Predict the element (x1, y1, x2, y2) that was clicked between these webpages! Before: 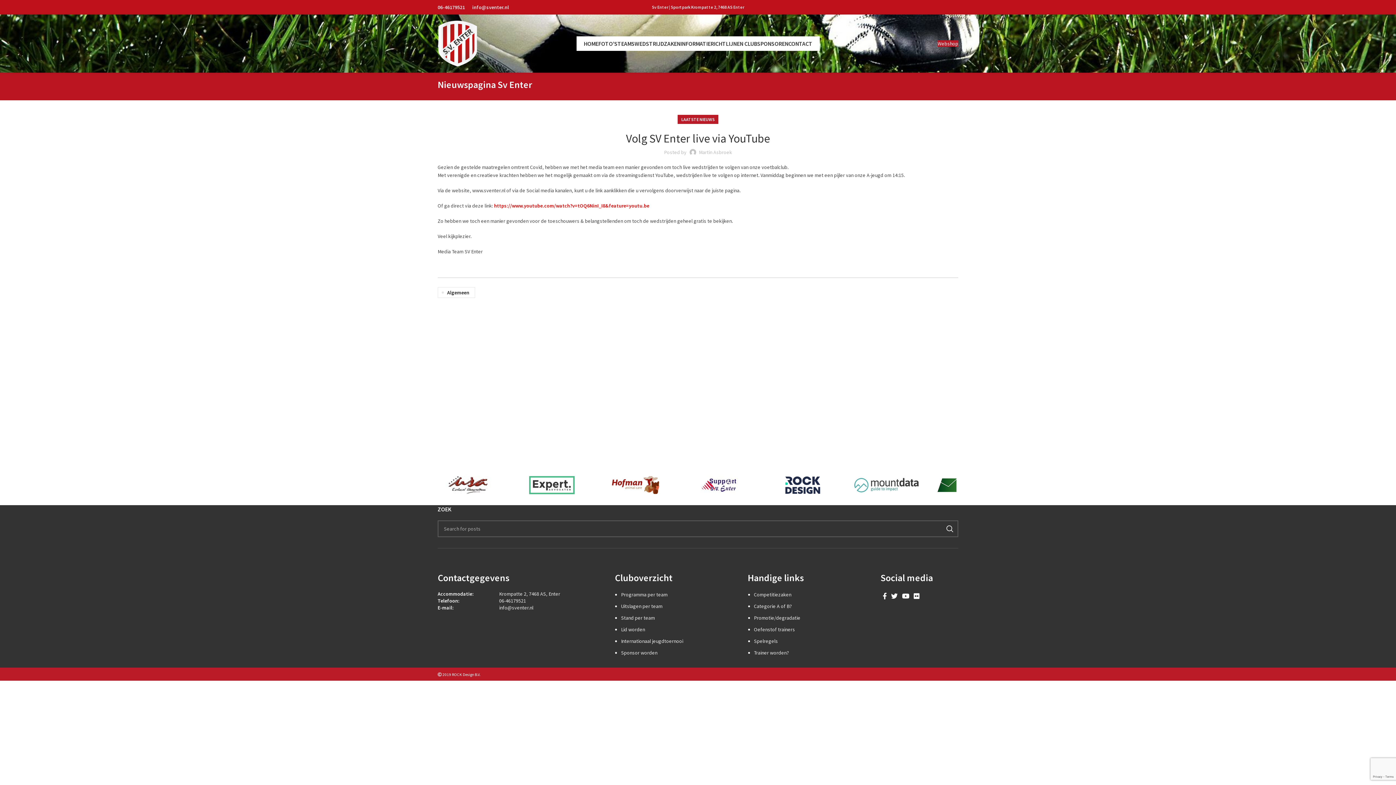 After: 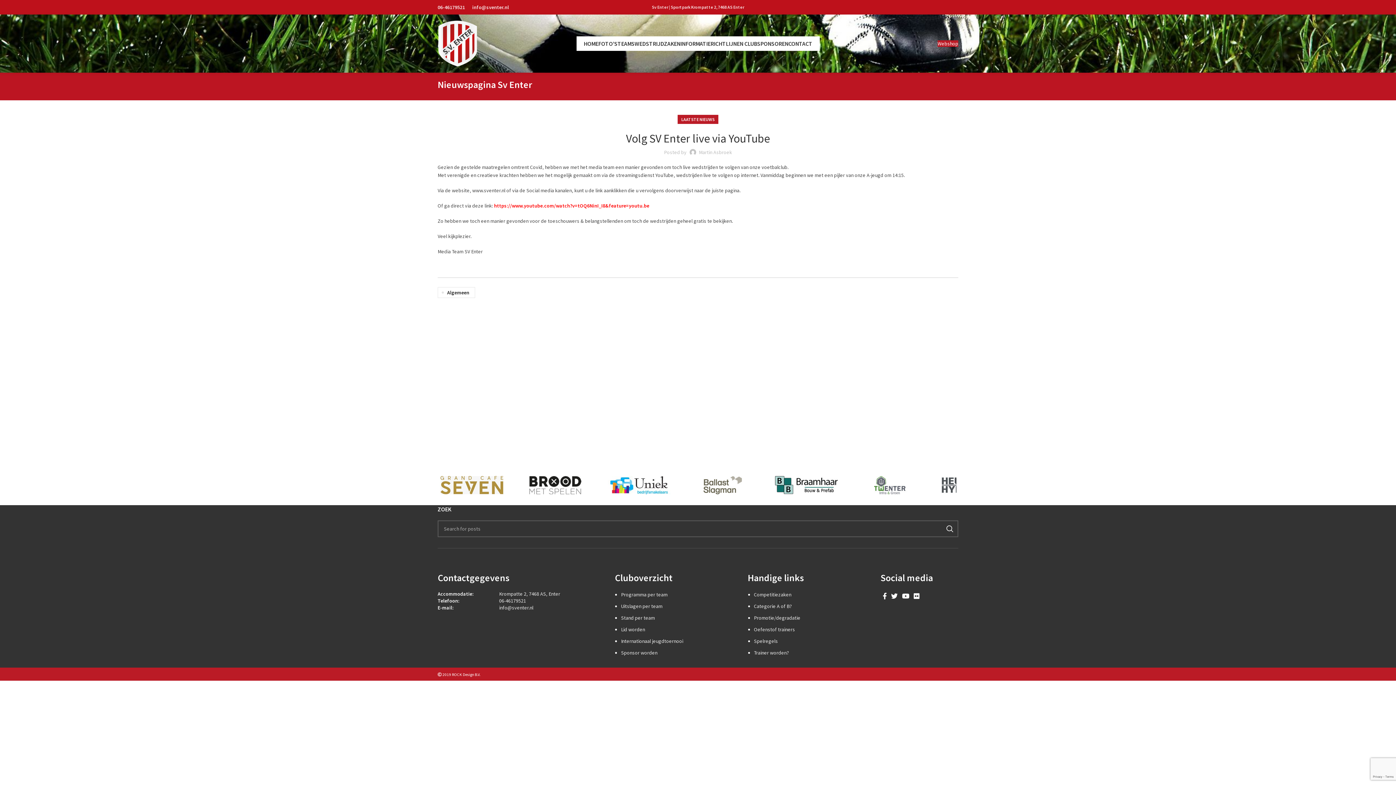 Action: bbox: (945, 5, 949, 9) label: Twitter social link